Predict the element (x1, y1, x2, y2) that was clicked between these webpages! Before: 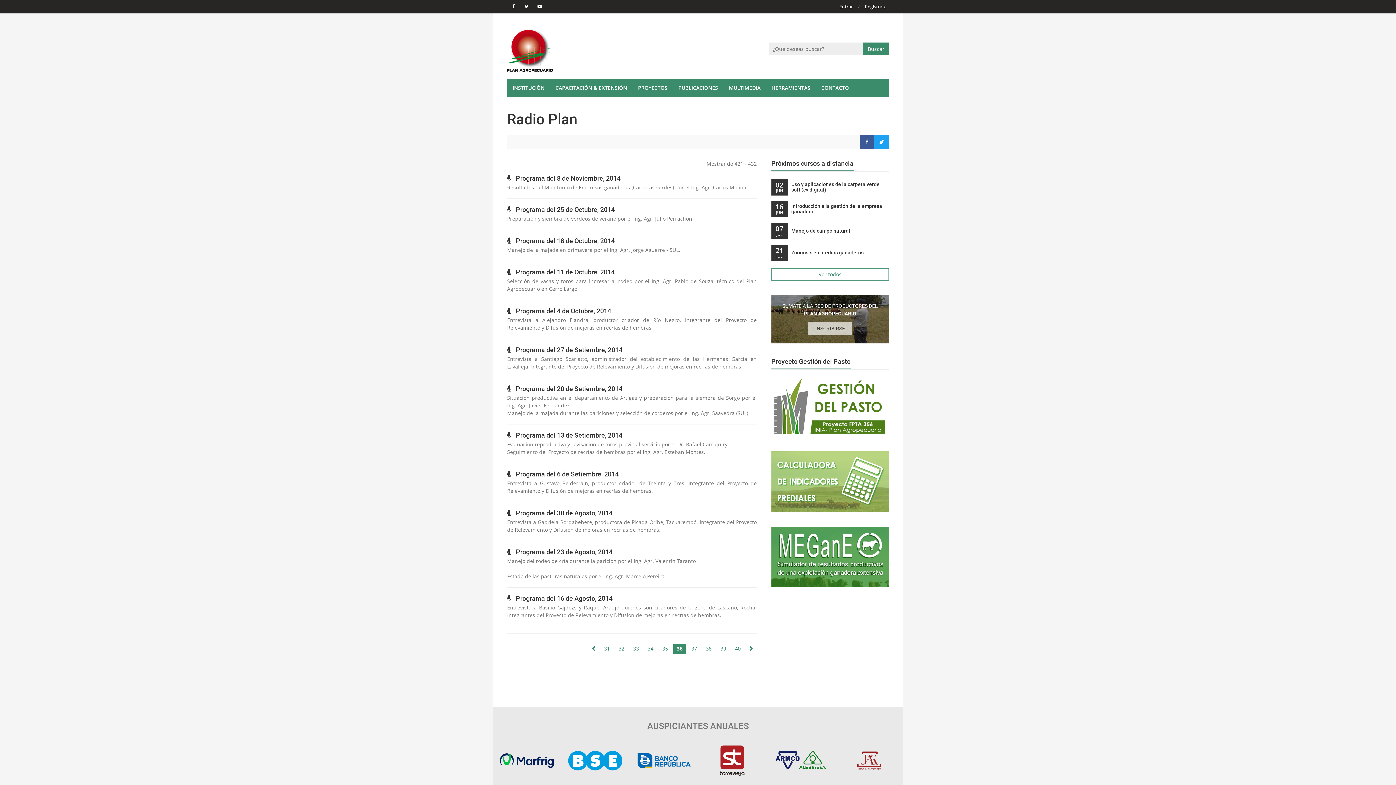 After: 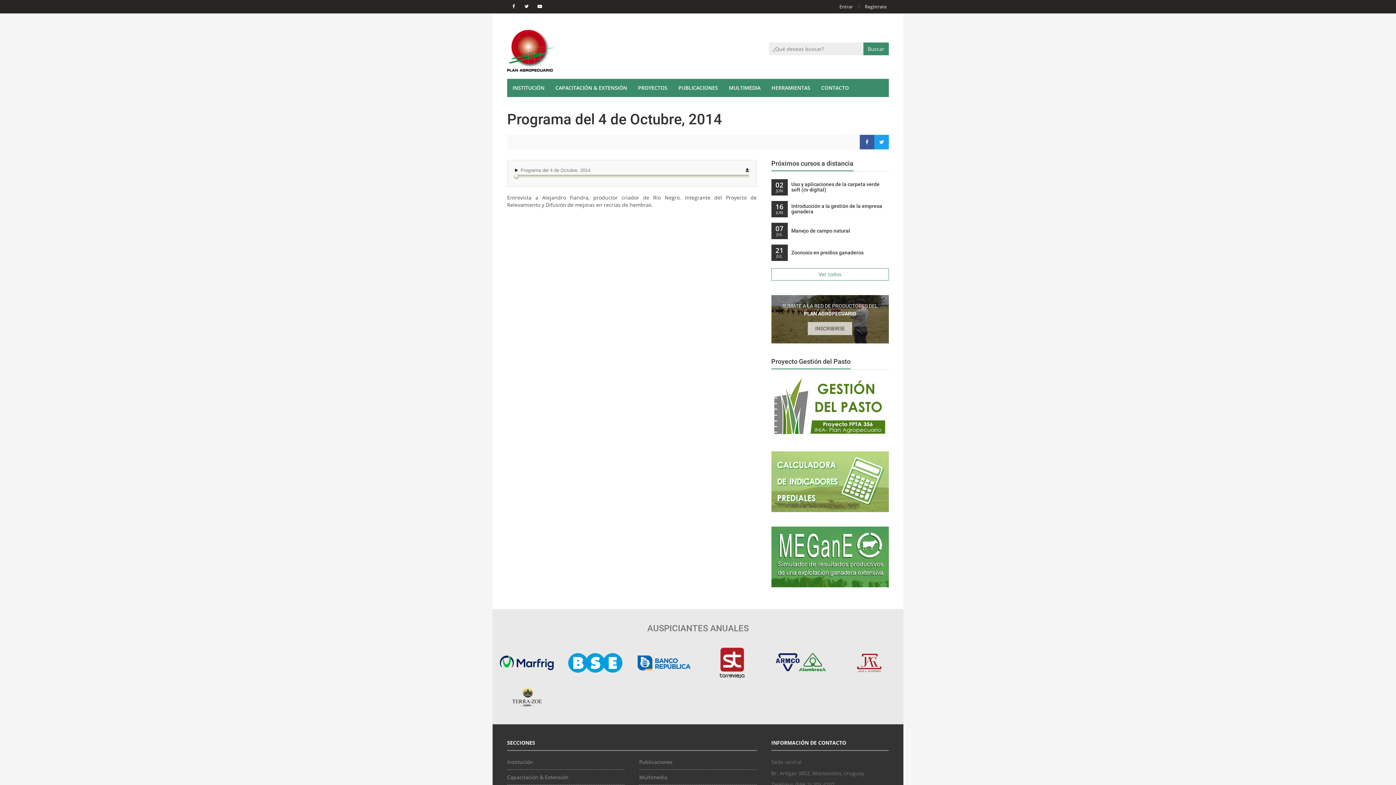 Action: bbox: (516, 307, 611, 314) label: Programa del 4 de Octubre, 2014